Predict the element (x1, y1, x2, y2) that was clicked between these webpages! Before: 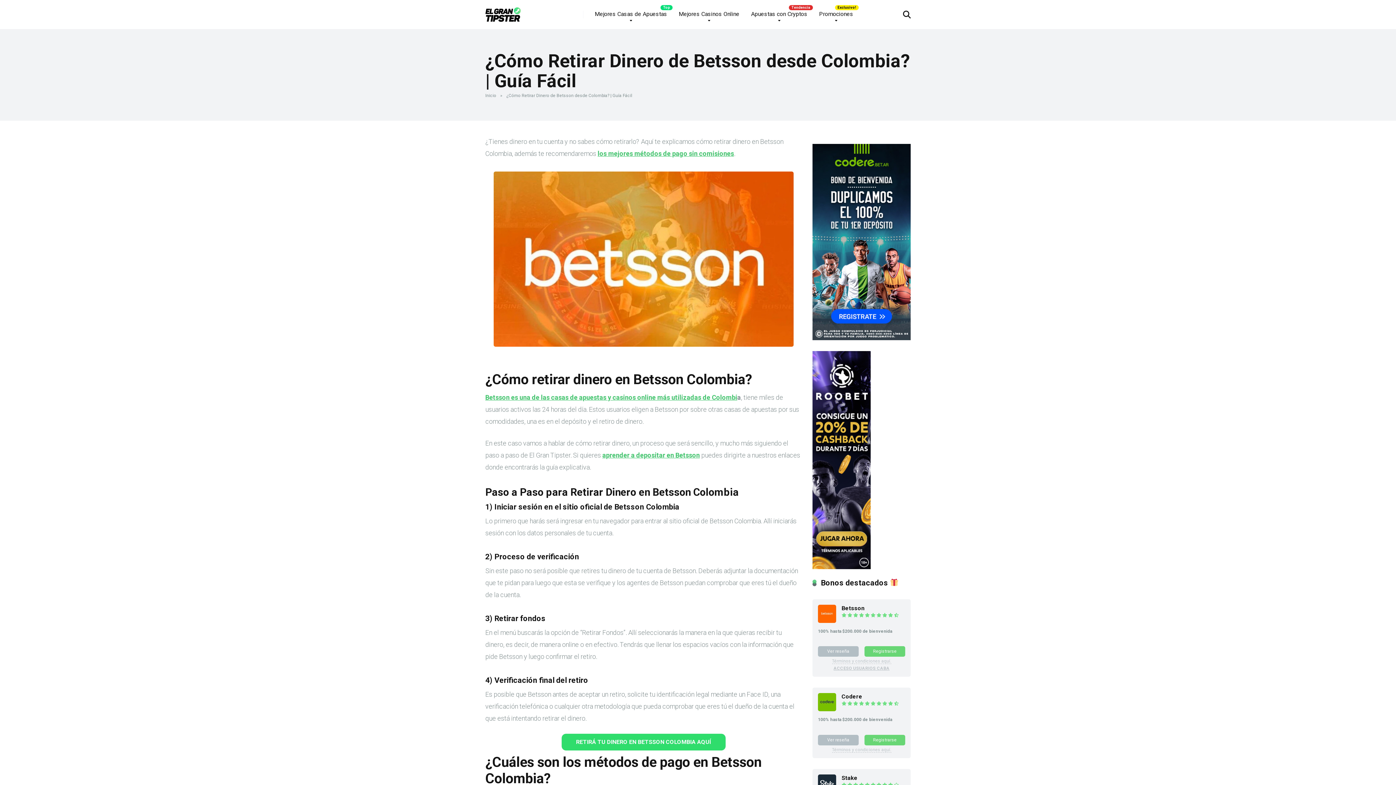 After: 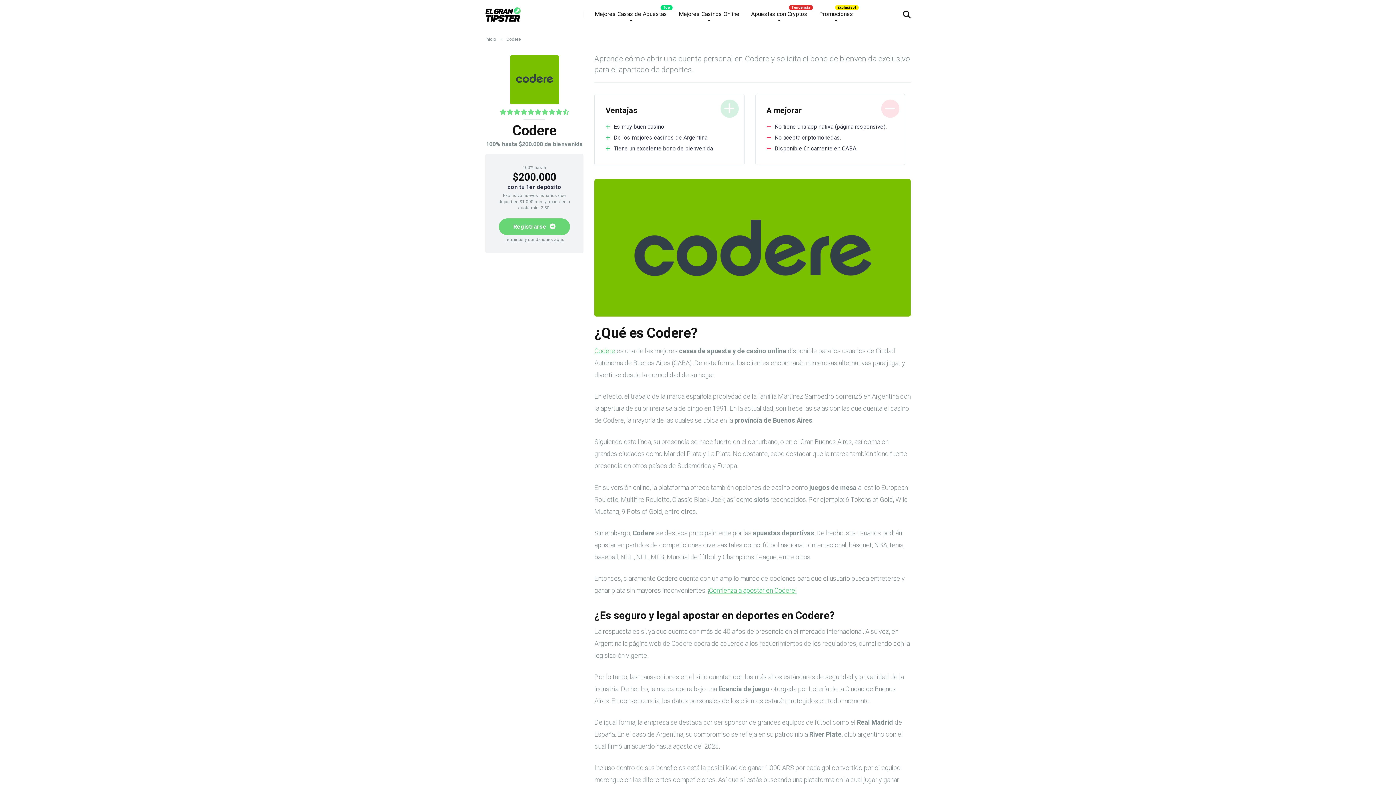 Action: bbox: (818, 706, 836, 713)